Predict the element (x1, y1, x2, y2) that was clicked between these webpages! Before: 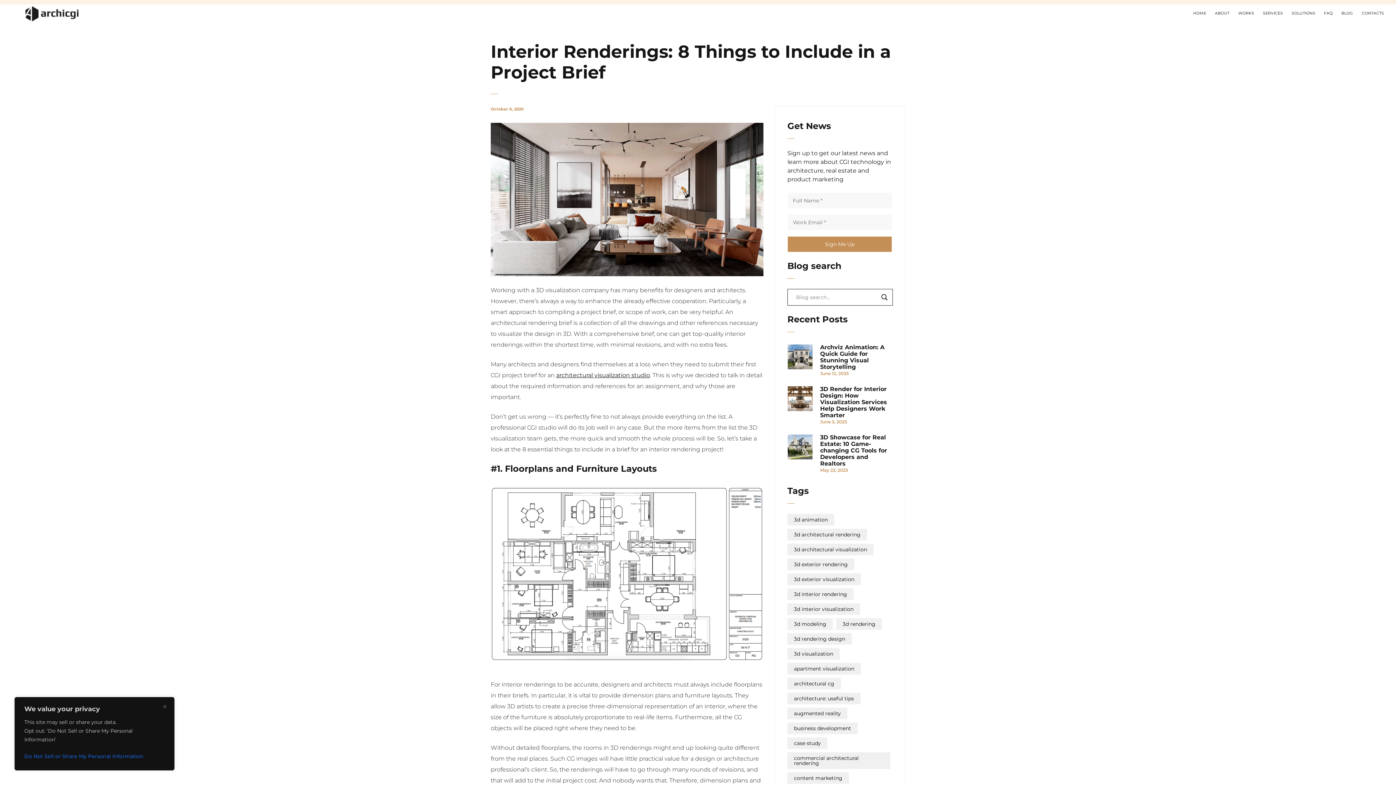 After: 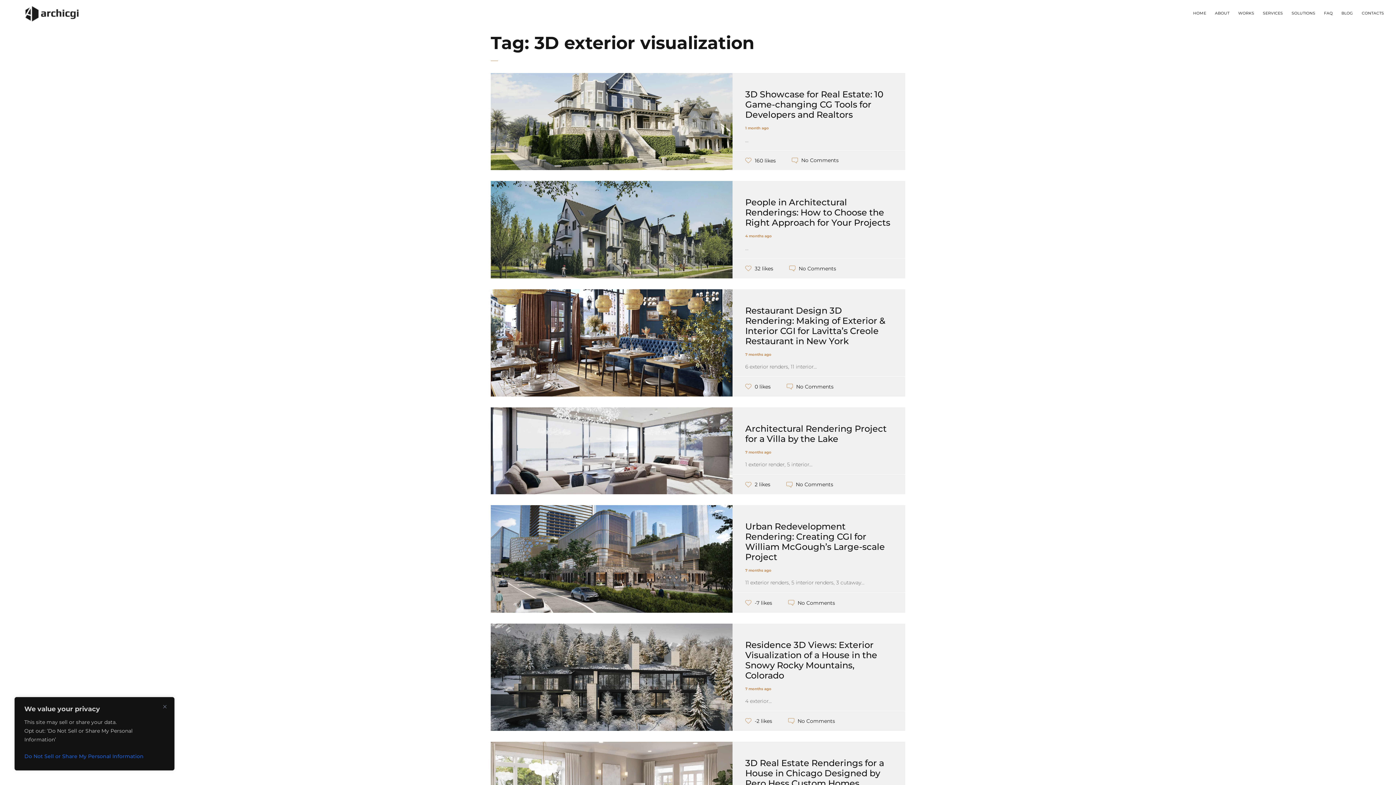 Action: label: 3D exterior visualization (117 items) bbox: (787, 573, 861, 585)